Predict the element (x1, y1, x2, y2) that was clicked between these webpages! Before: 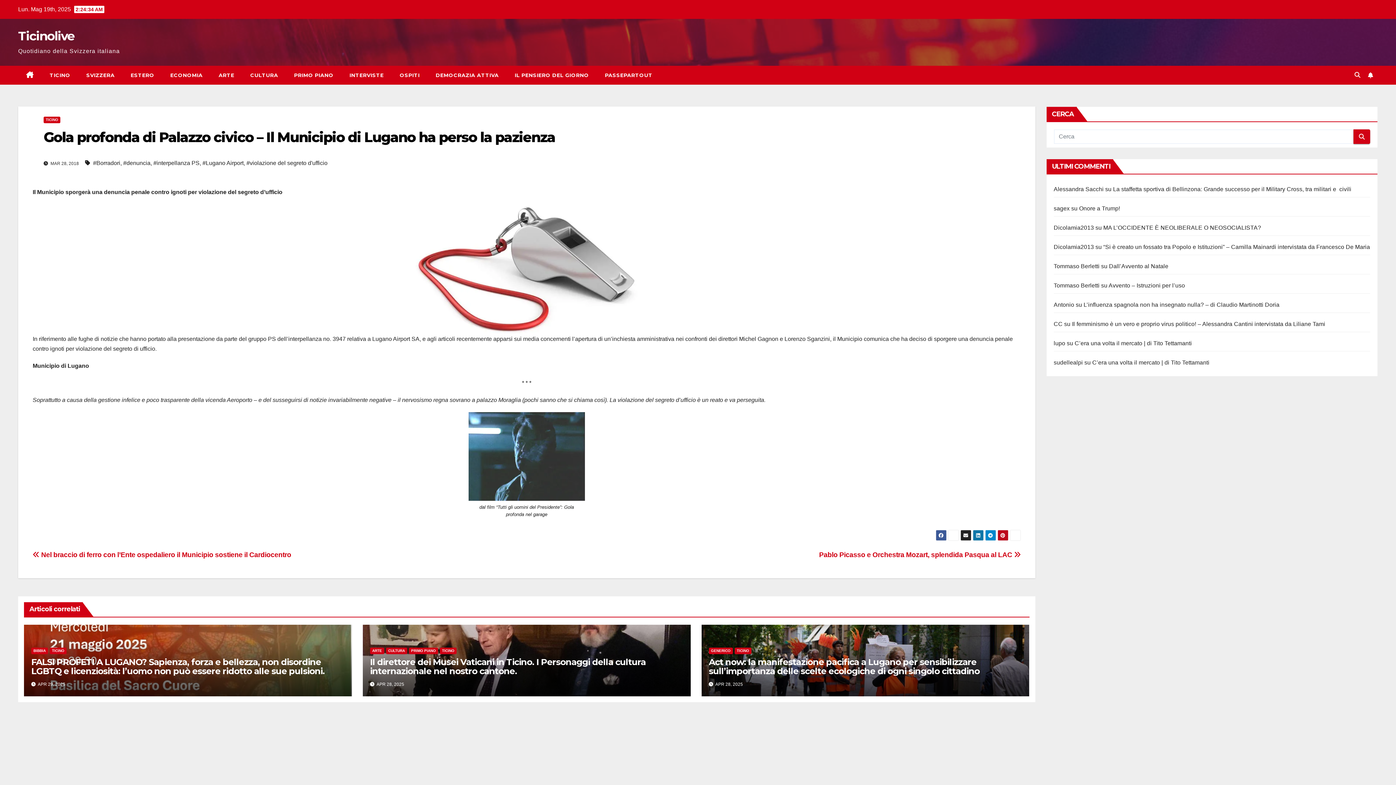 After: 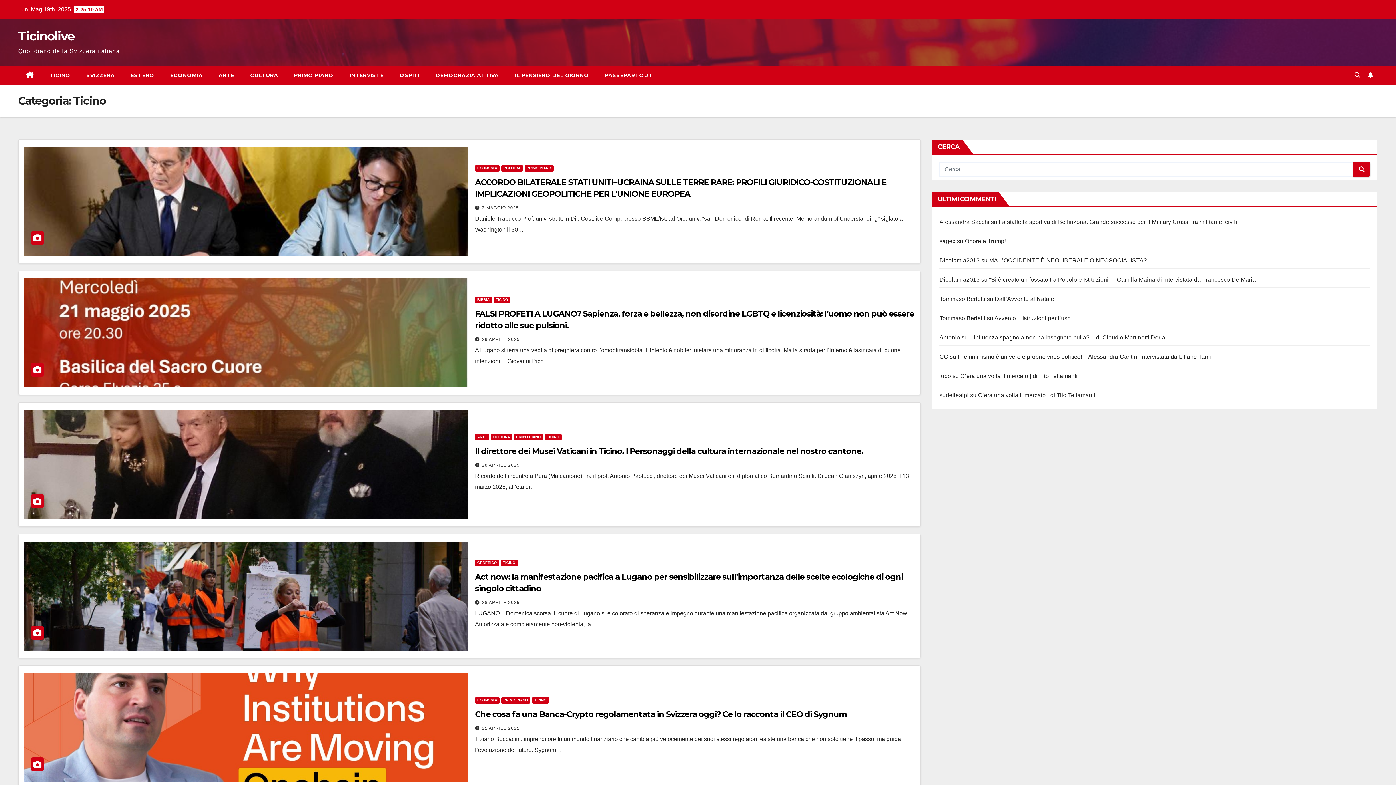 Action: label: TICINO bbox: (43, 116, 60, 123)